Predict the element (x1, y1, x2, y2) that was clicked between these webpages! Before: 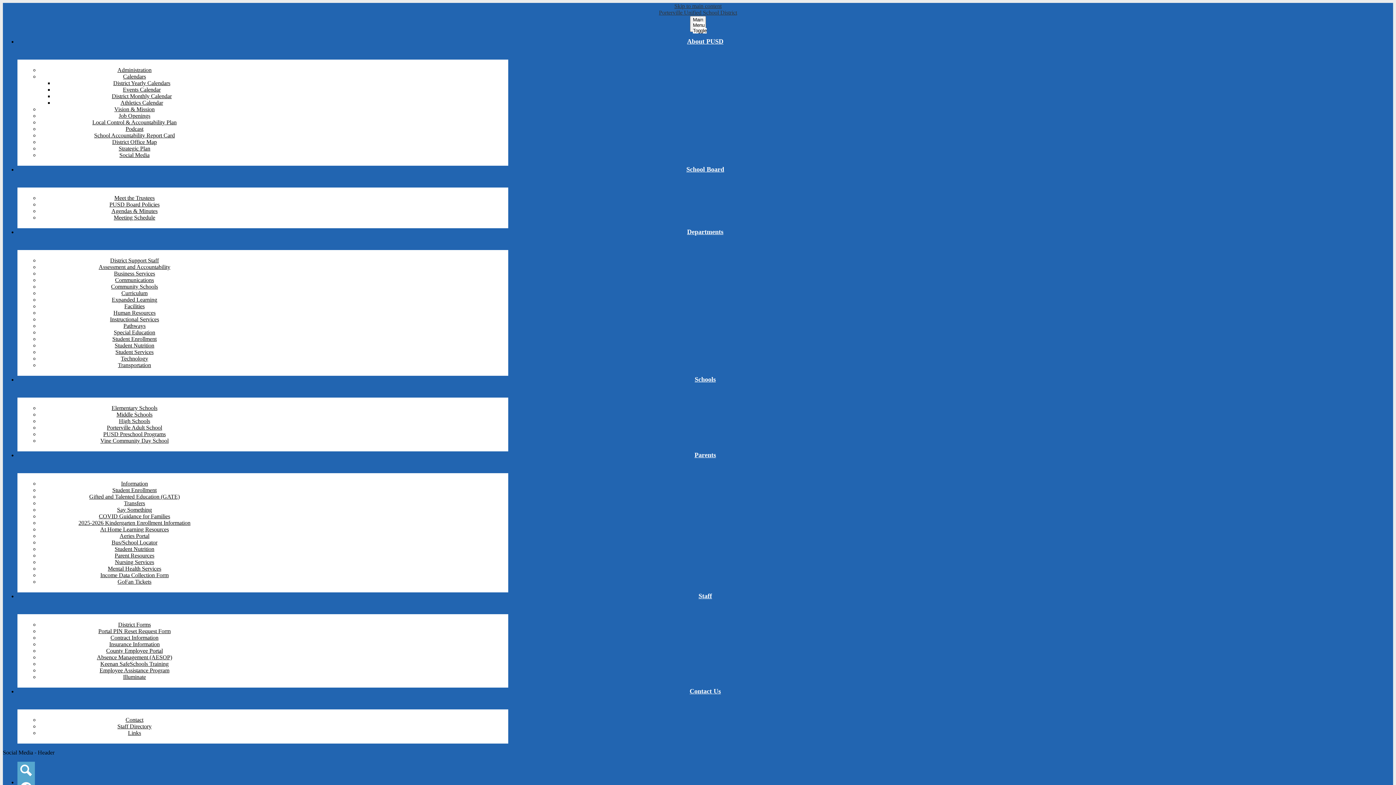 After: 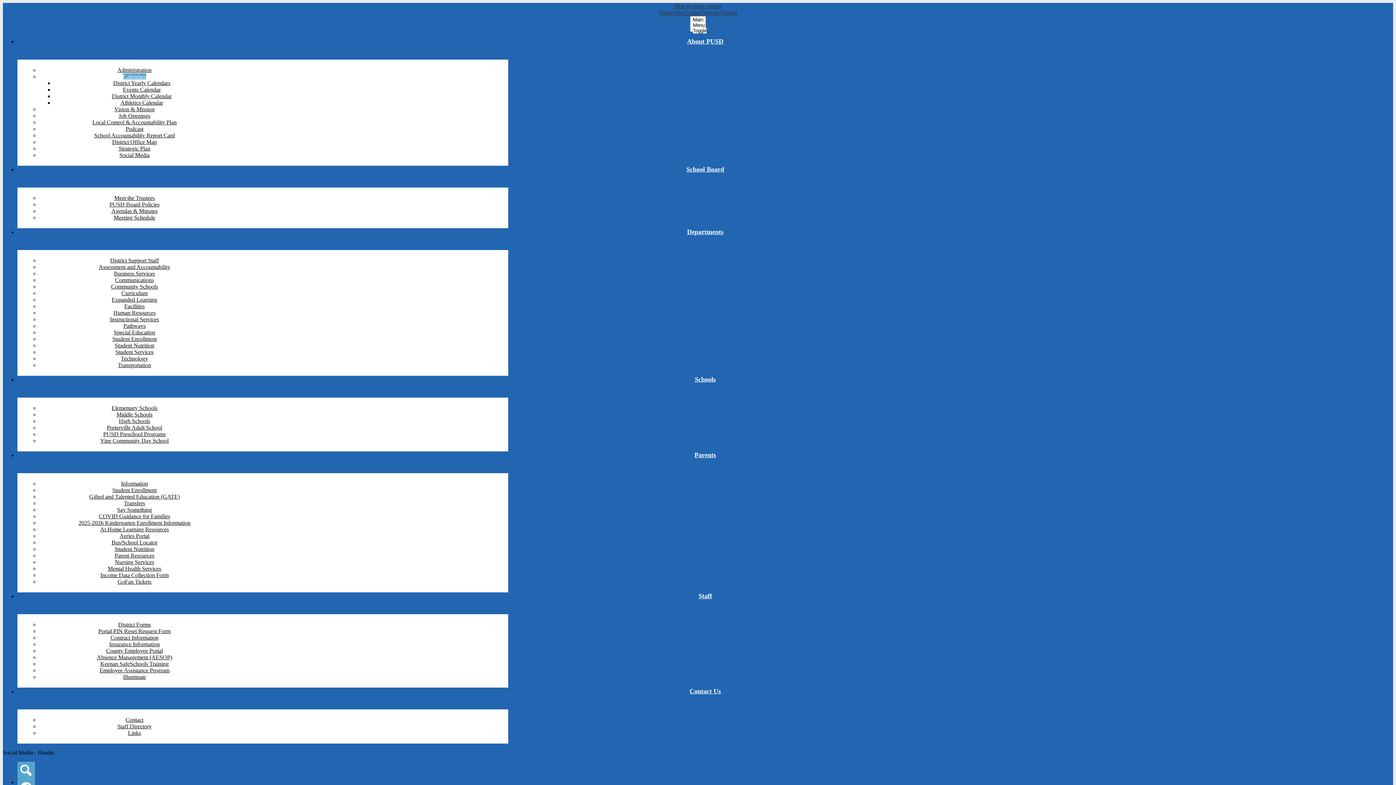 Action: bbox: (123, 73, 146, 79) label: Calendars